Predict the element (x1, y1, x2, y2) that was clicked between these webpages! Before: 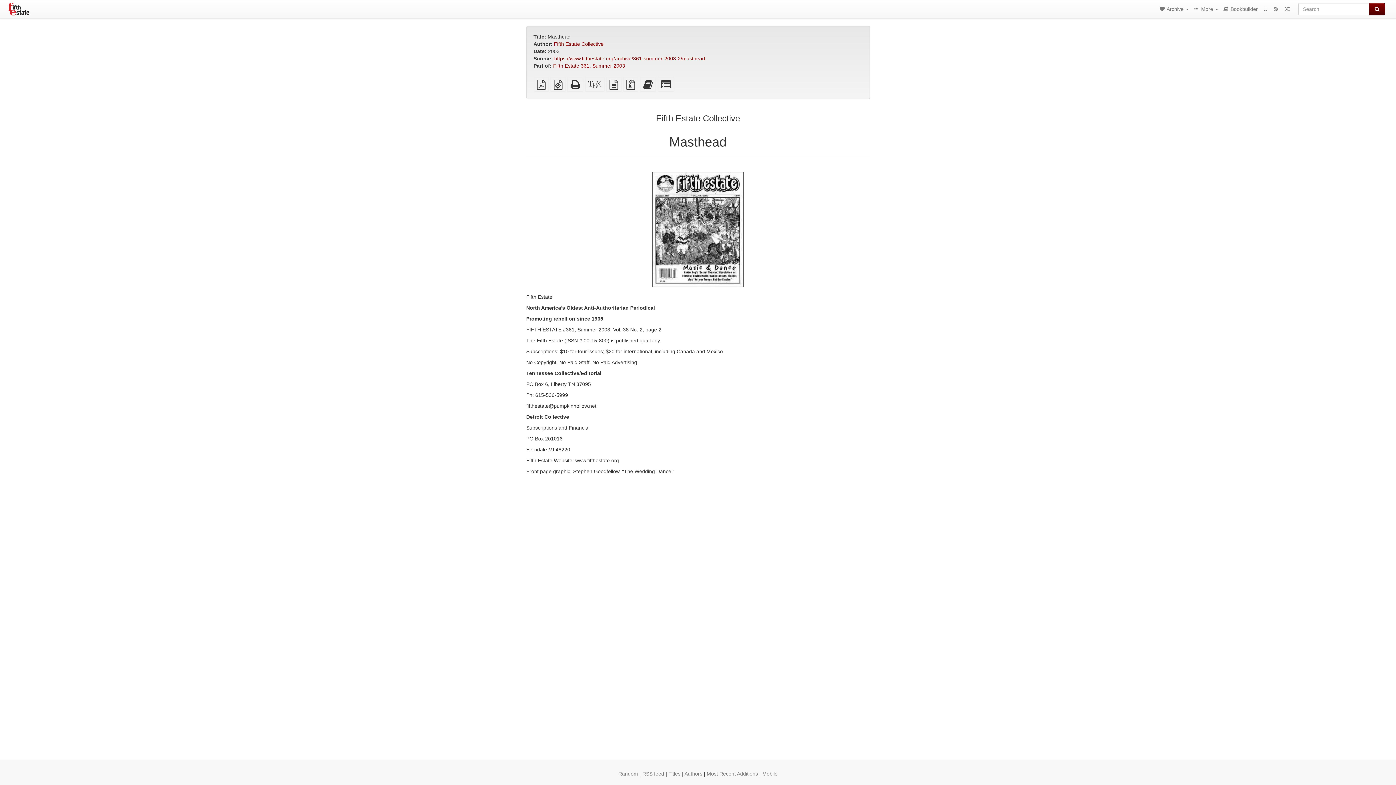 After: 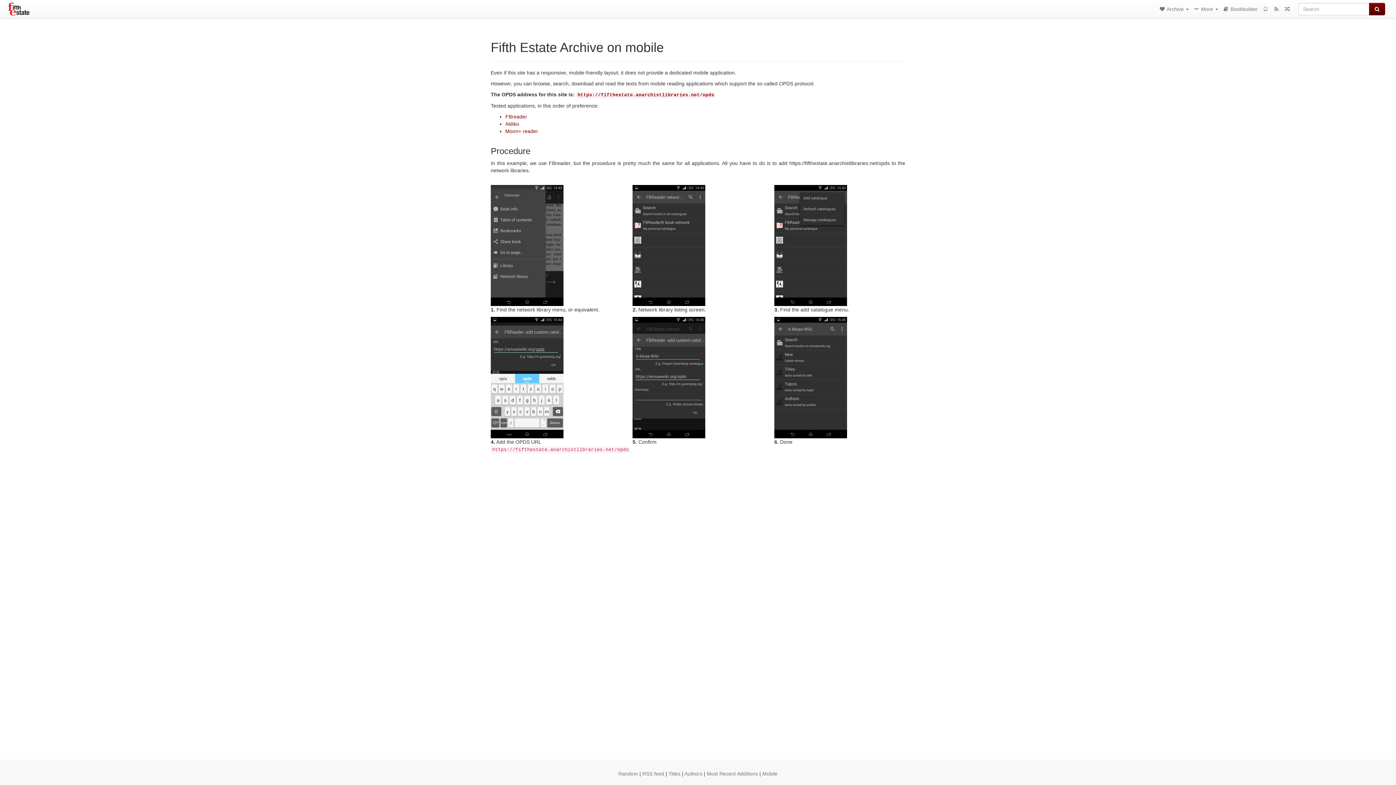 Action: bbox: (762, 771, 777, 777) label: Mobile